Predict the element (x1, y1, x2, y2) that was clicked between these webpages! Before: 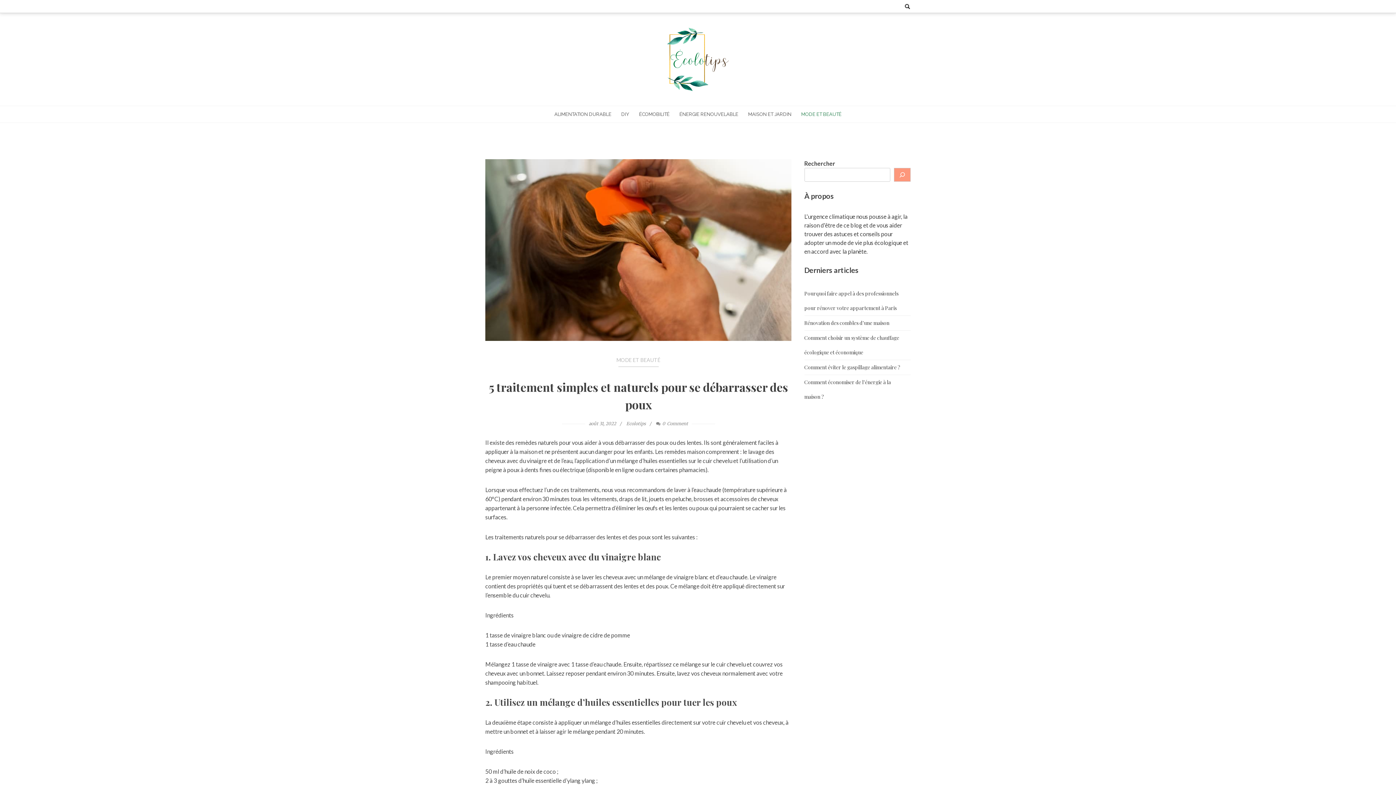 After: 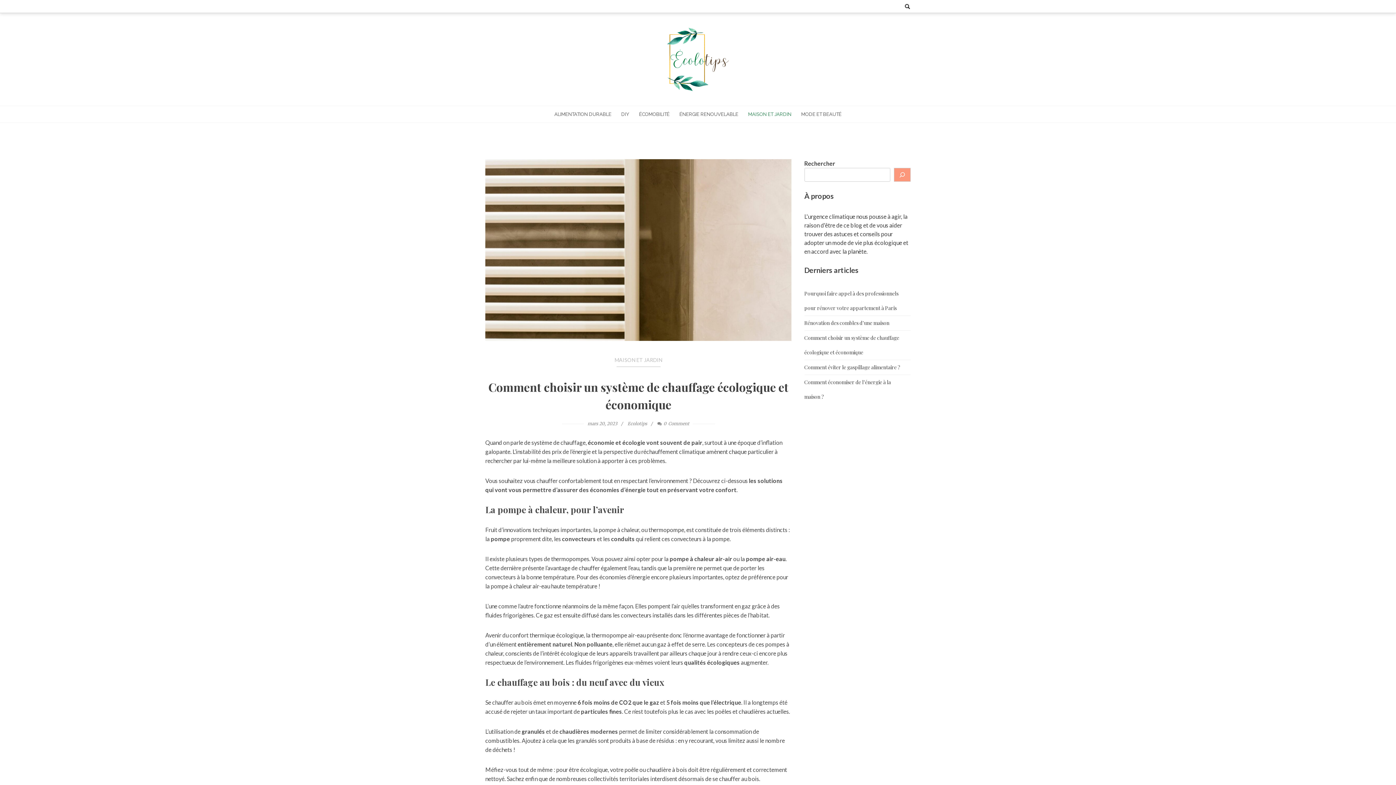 Action: label: Comment choisir un système de chauffage écologique et économique bbox: (804, 330, 902, 359)